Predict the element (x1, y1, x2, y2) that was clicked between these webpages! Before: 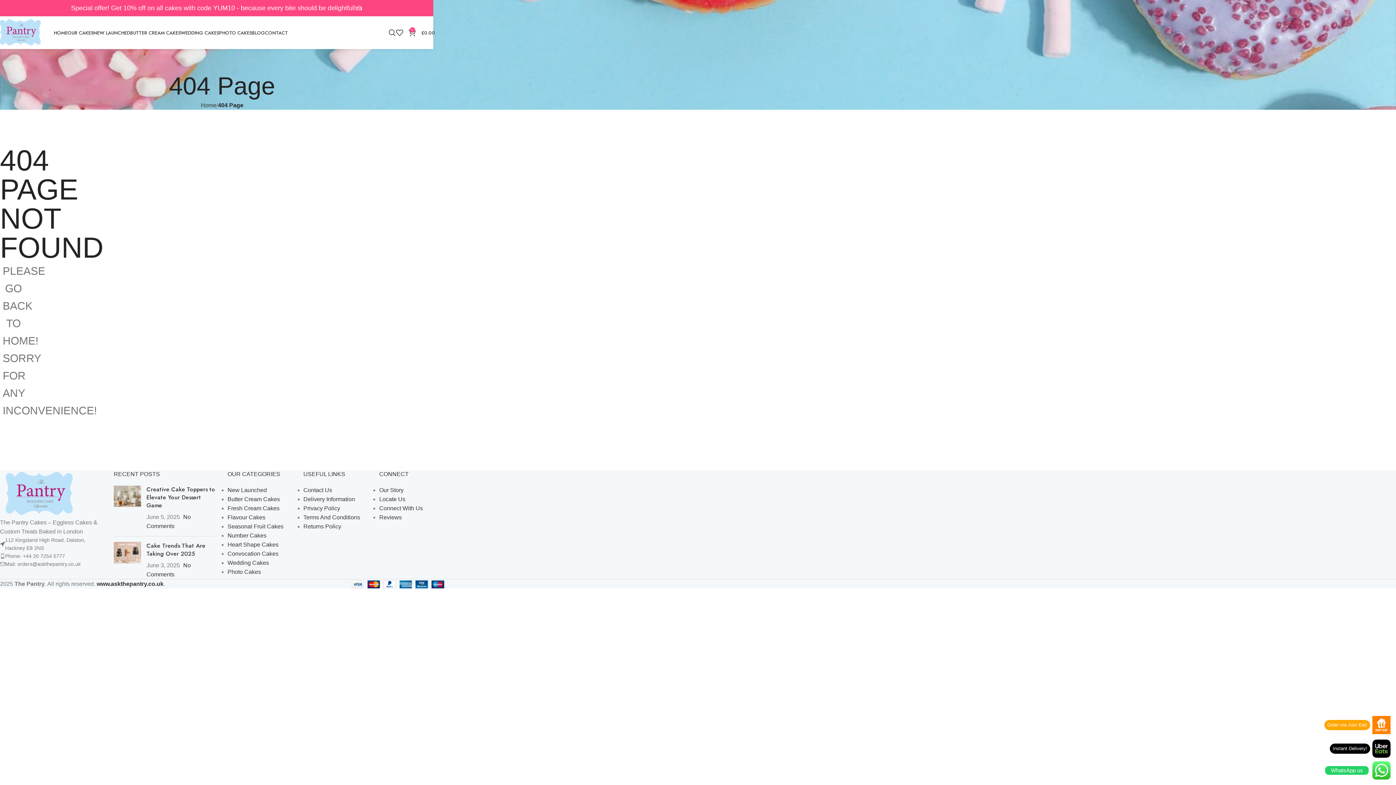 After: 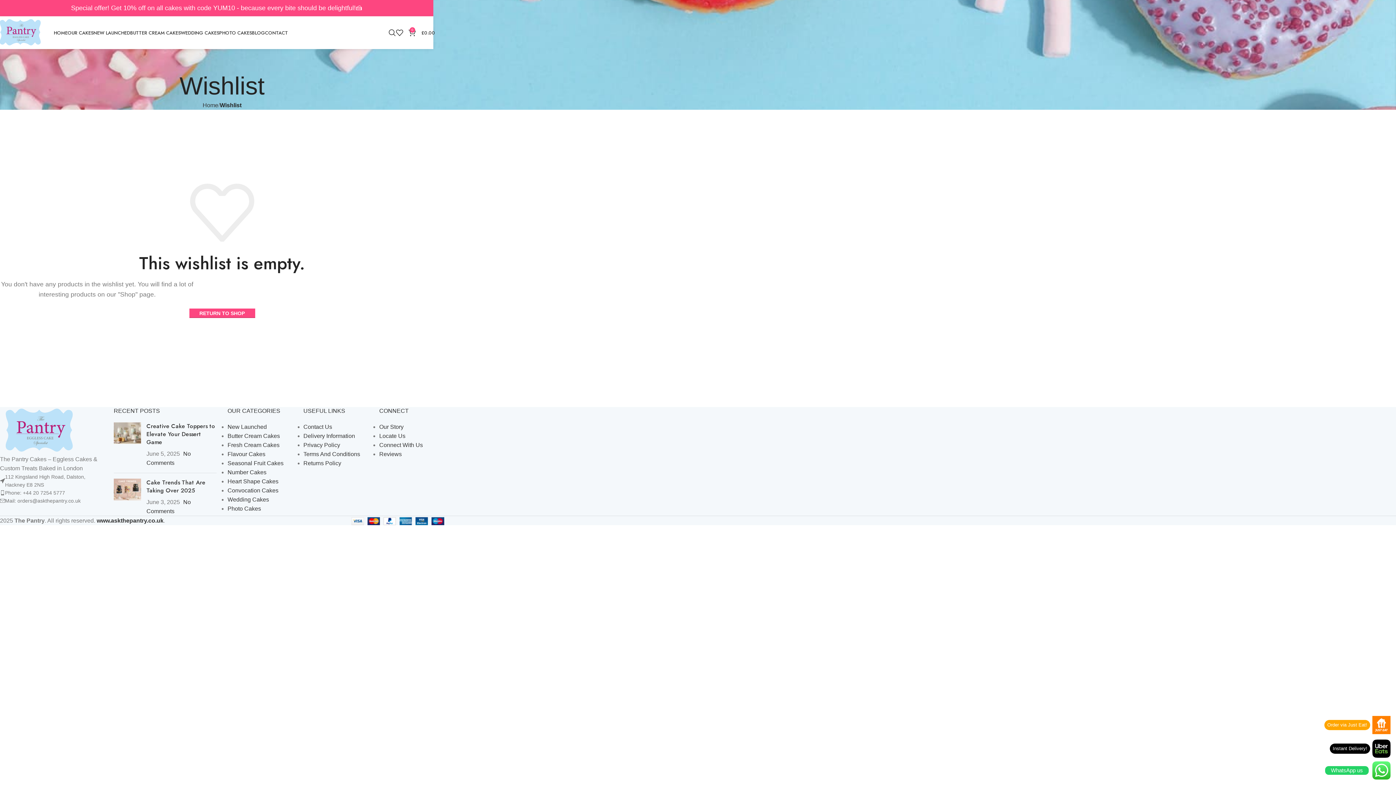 Action: bbox: (396, 25, 408, 40) label: 0